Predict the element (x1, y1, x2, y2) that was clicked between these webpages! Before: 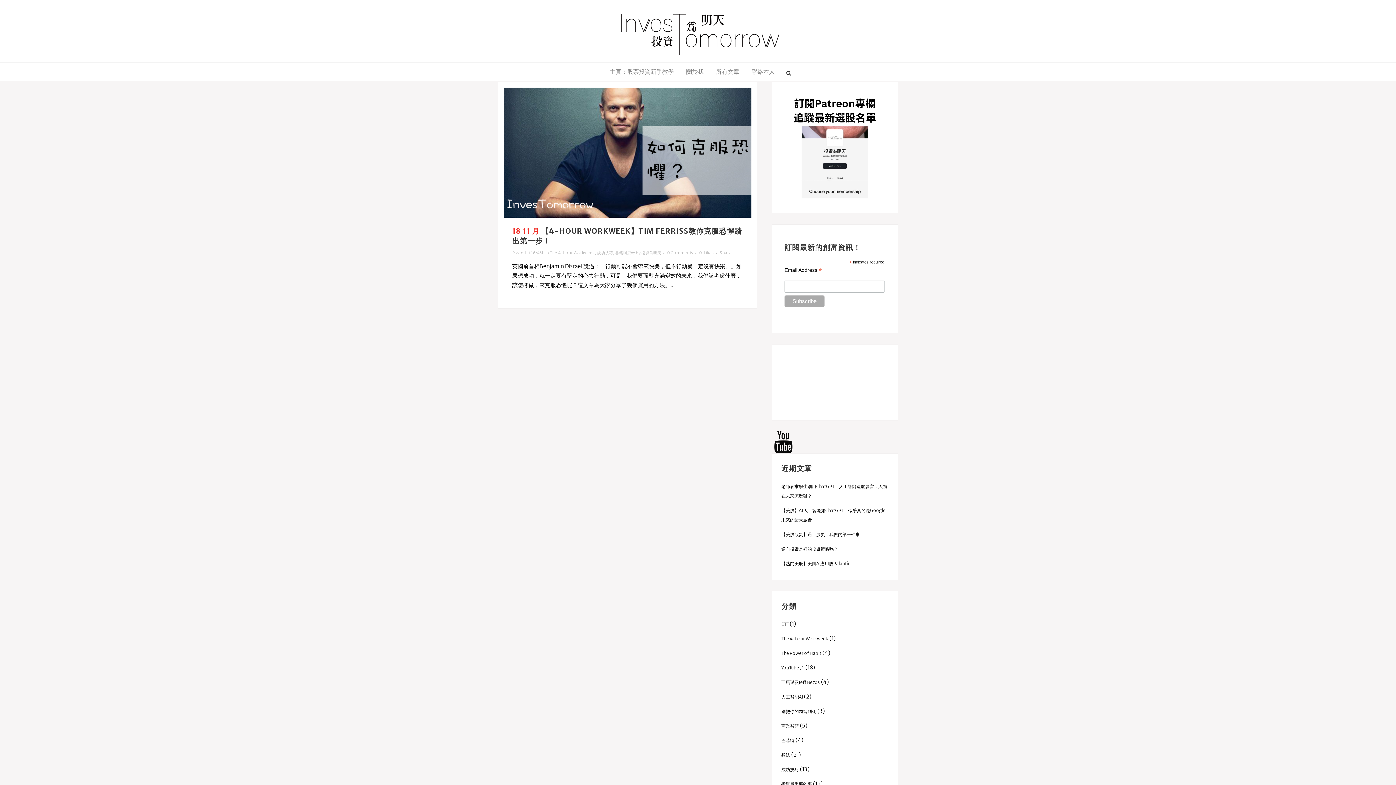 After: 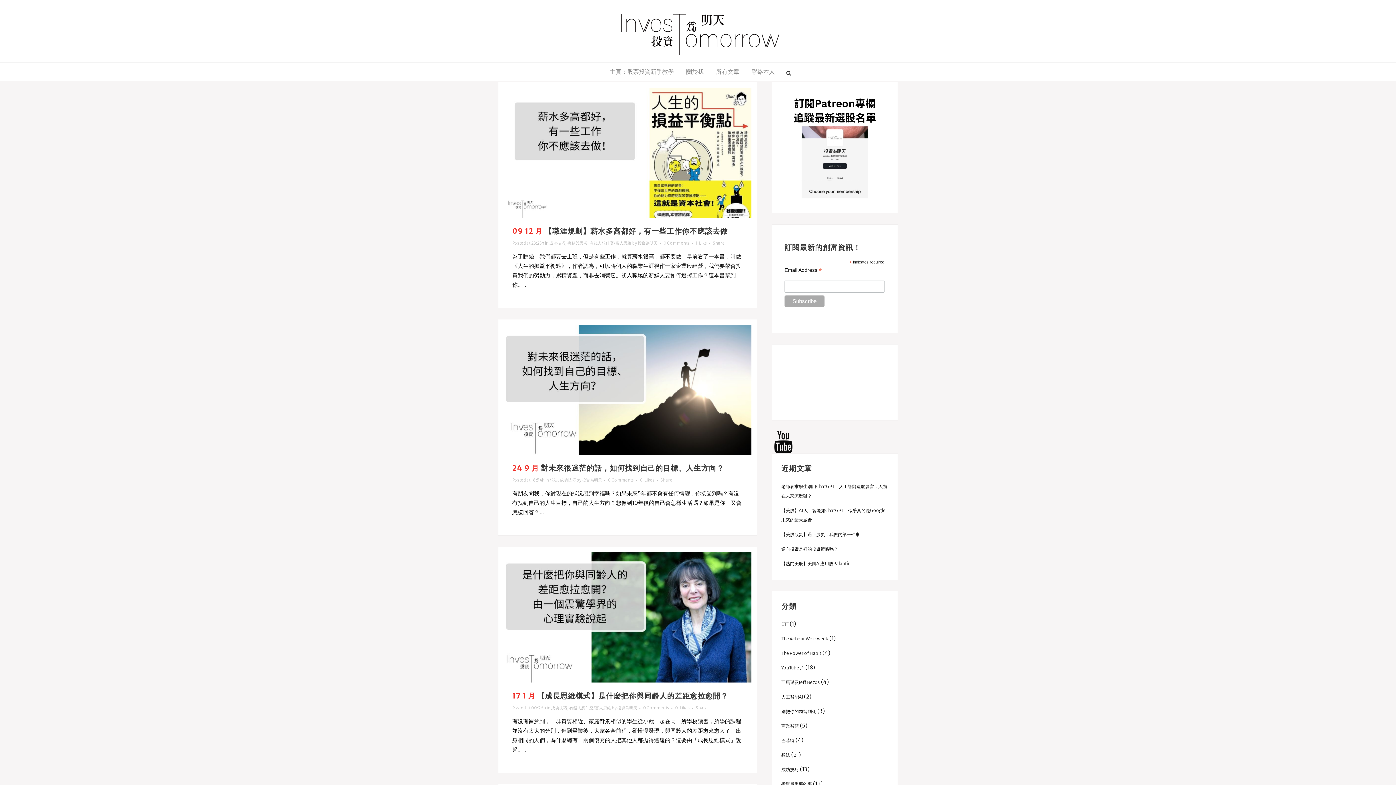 Action: bbox: (597, 250, 613, 255) label: 成功技巧